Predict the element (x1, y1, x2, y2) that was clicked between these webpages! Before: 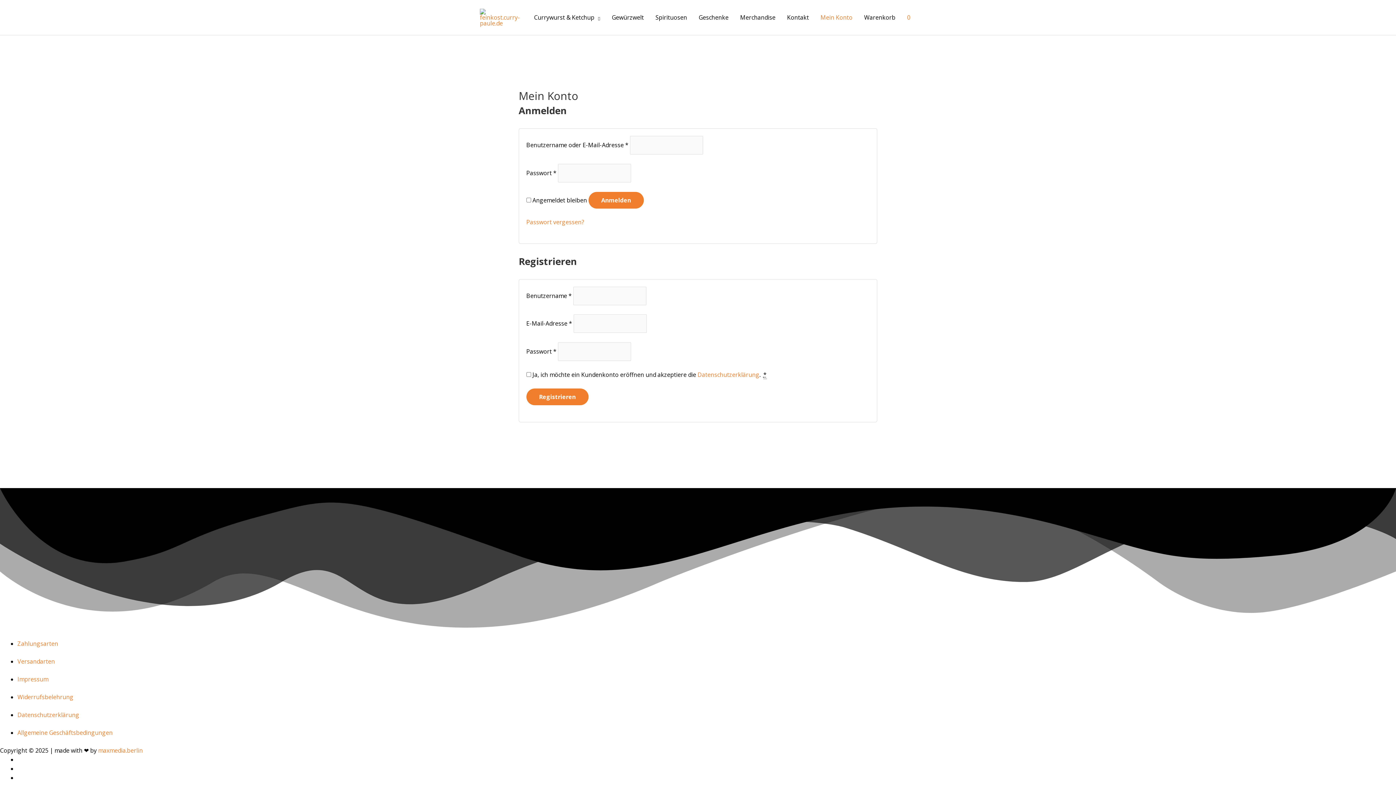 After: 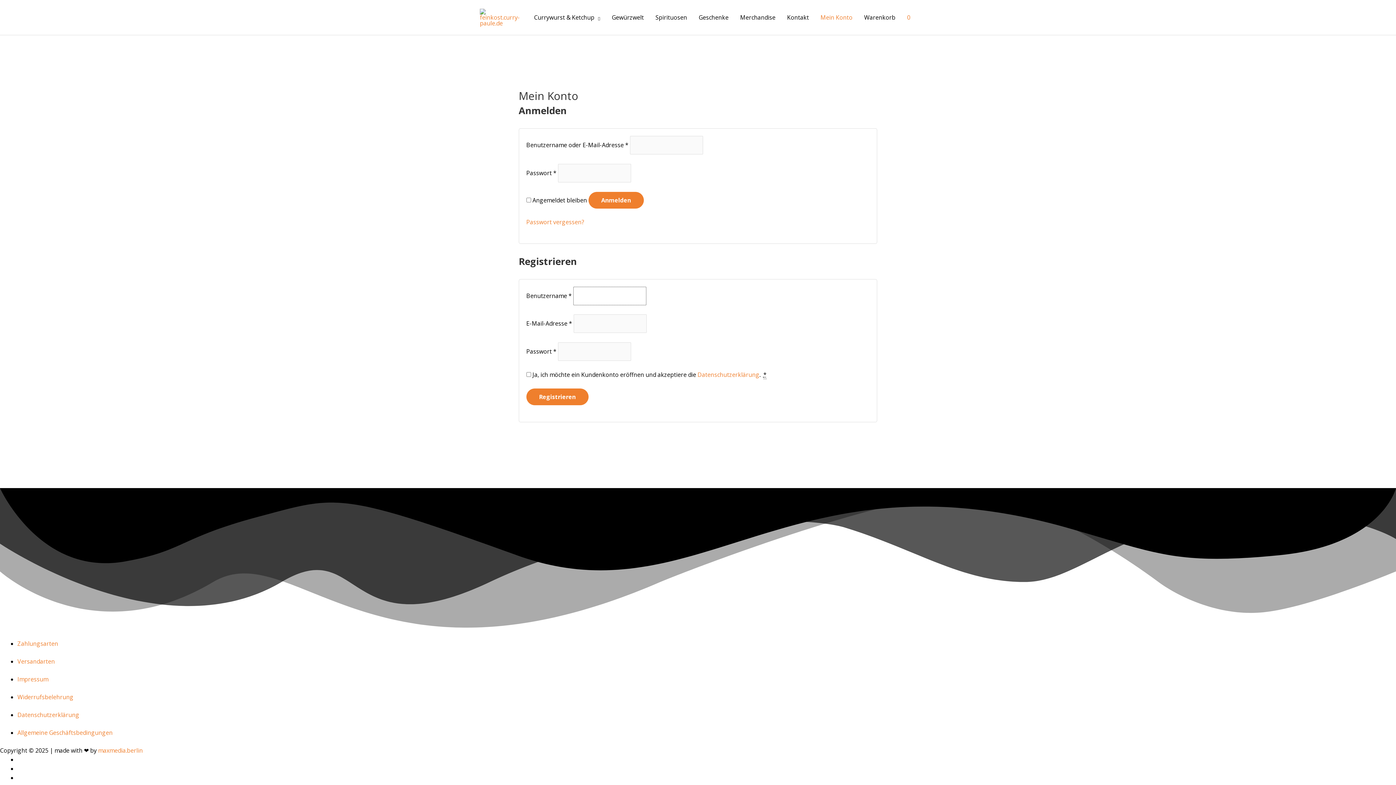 Action: bbox: (526, 388, 588, 405) label: Registrieren